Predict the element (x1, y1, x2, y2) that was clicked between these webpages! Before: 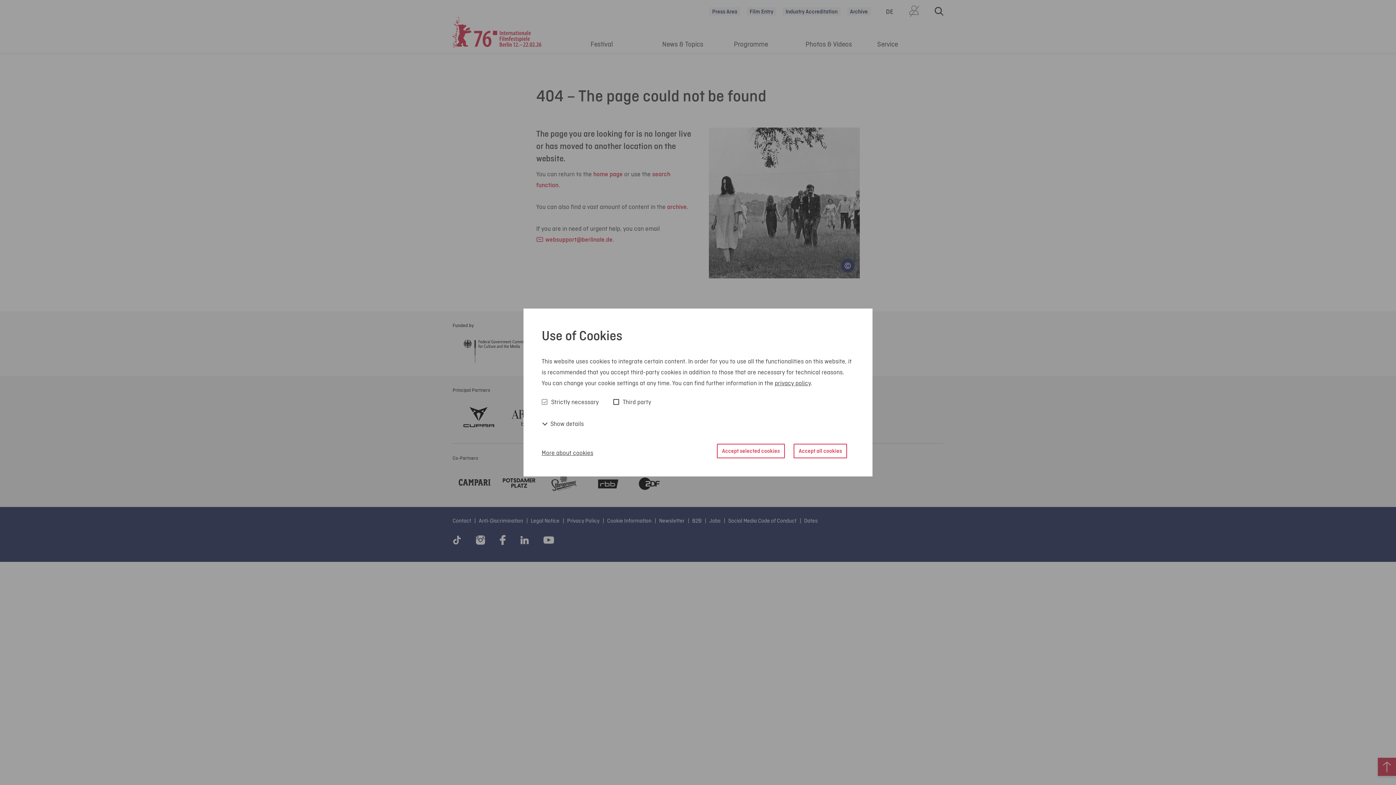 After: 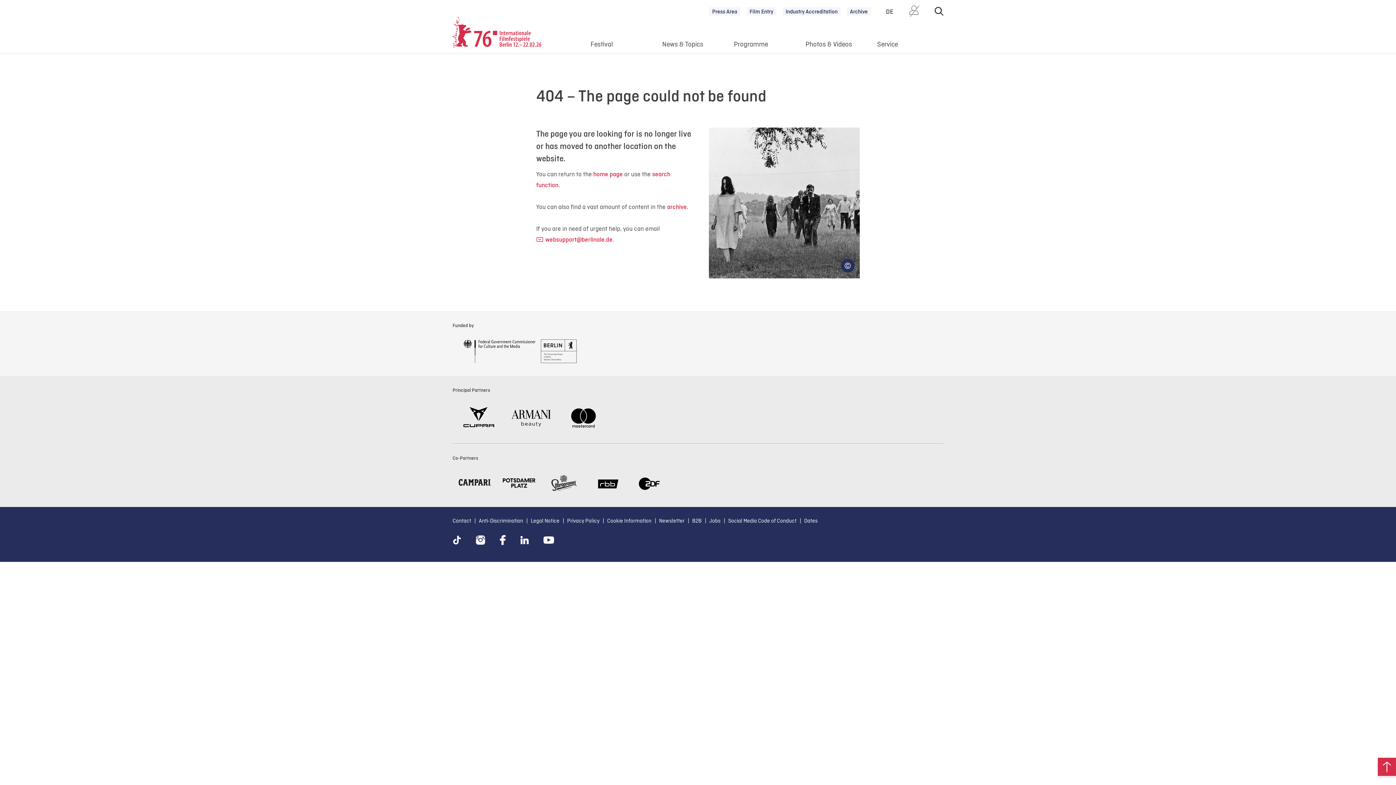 Action: bbox: (793, 443, 847, 458) label: Accept all cookies